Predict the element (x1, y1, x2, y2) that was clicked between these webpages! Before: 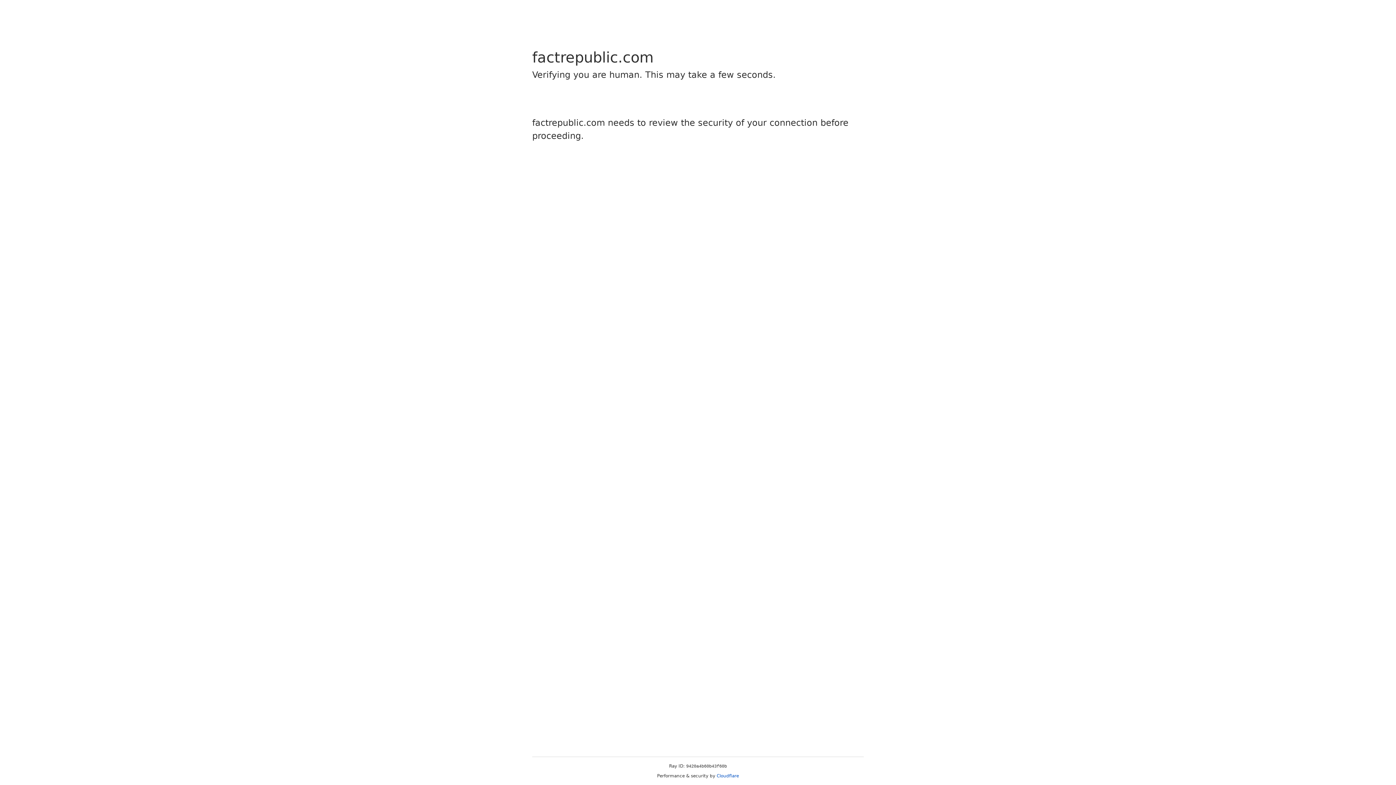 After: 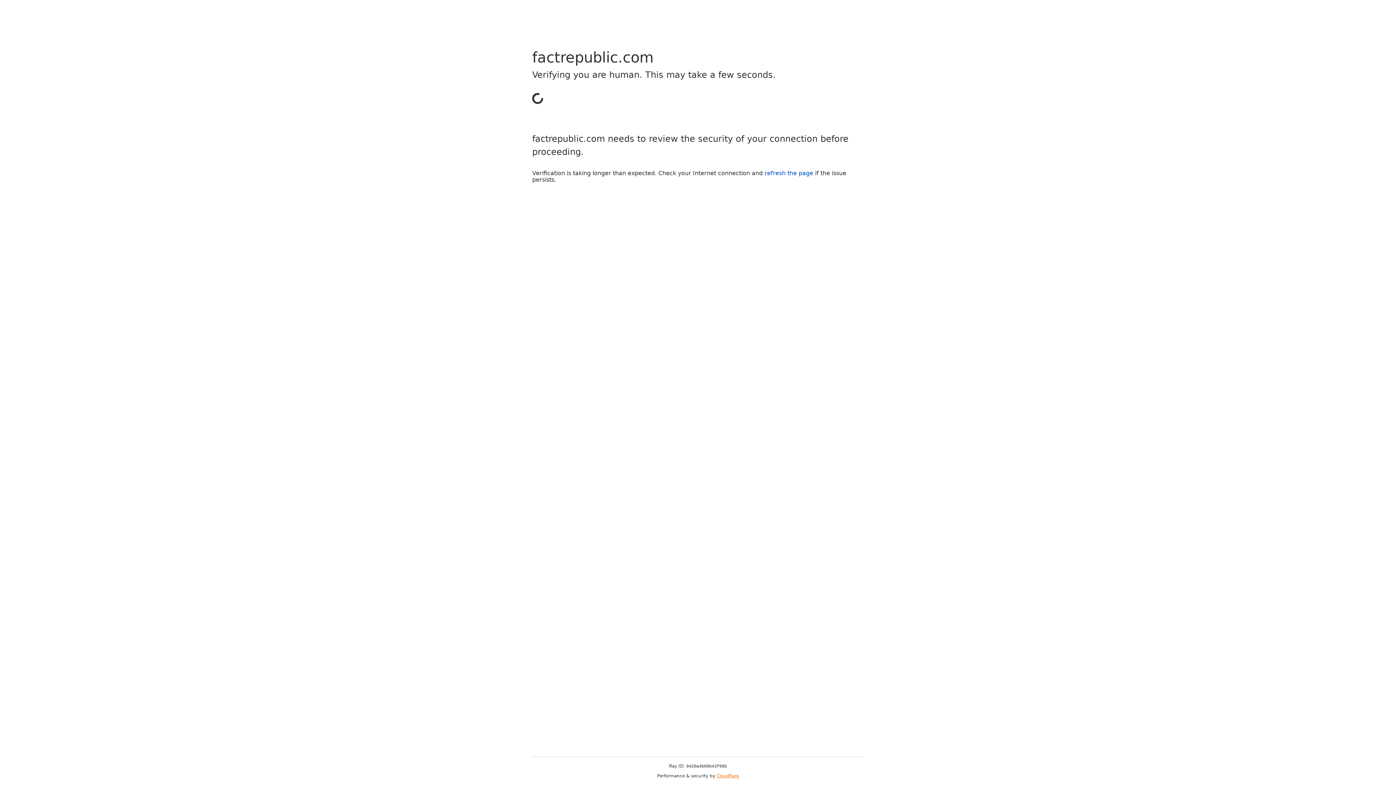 Action: label: Cloudflare bbox: (716, 773, 739, 778)